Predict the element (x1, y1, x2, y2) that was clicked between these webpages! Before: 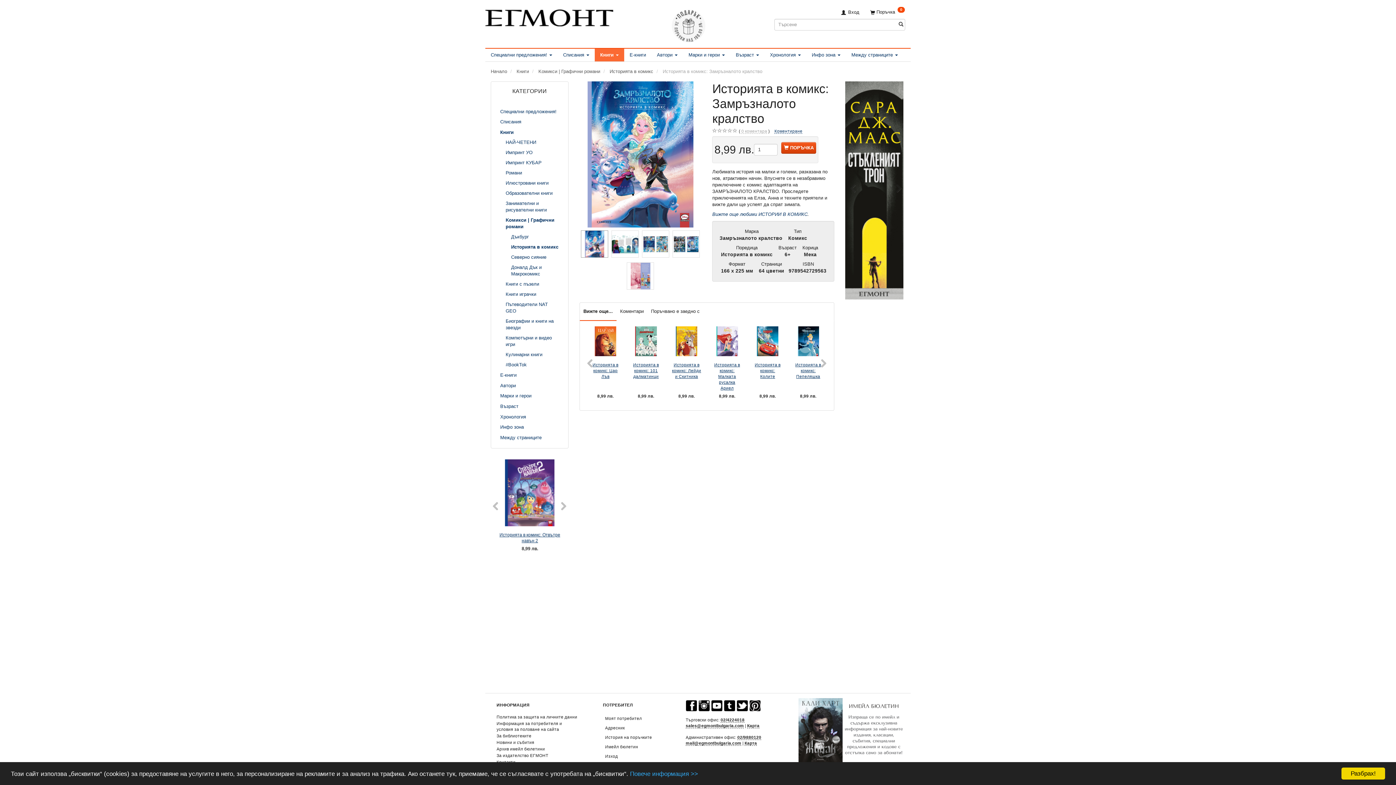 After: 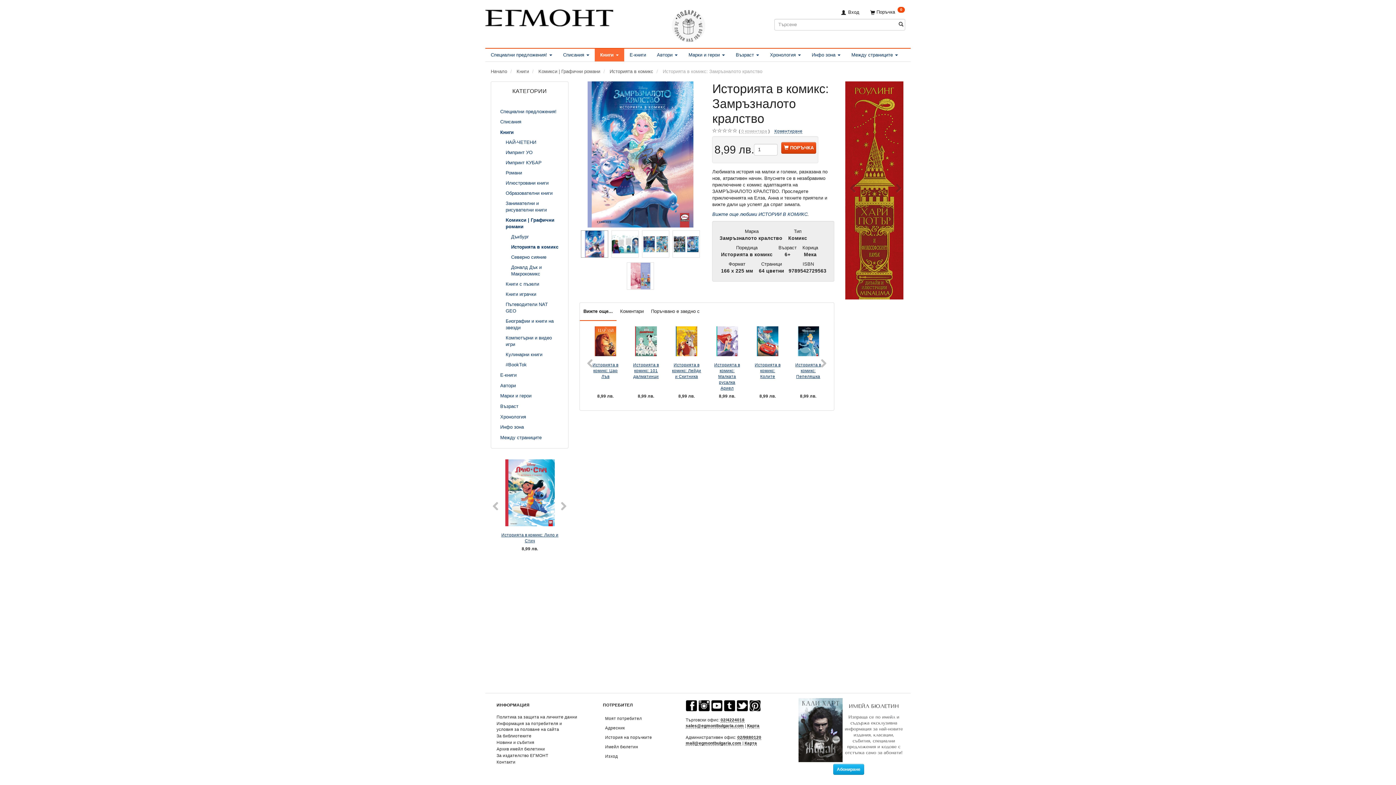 Action: label: Разбрах! bbox: (1341, 768, 1385, 780)